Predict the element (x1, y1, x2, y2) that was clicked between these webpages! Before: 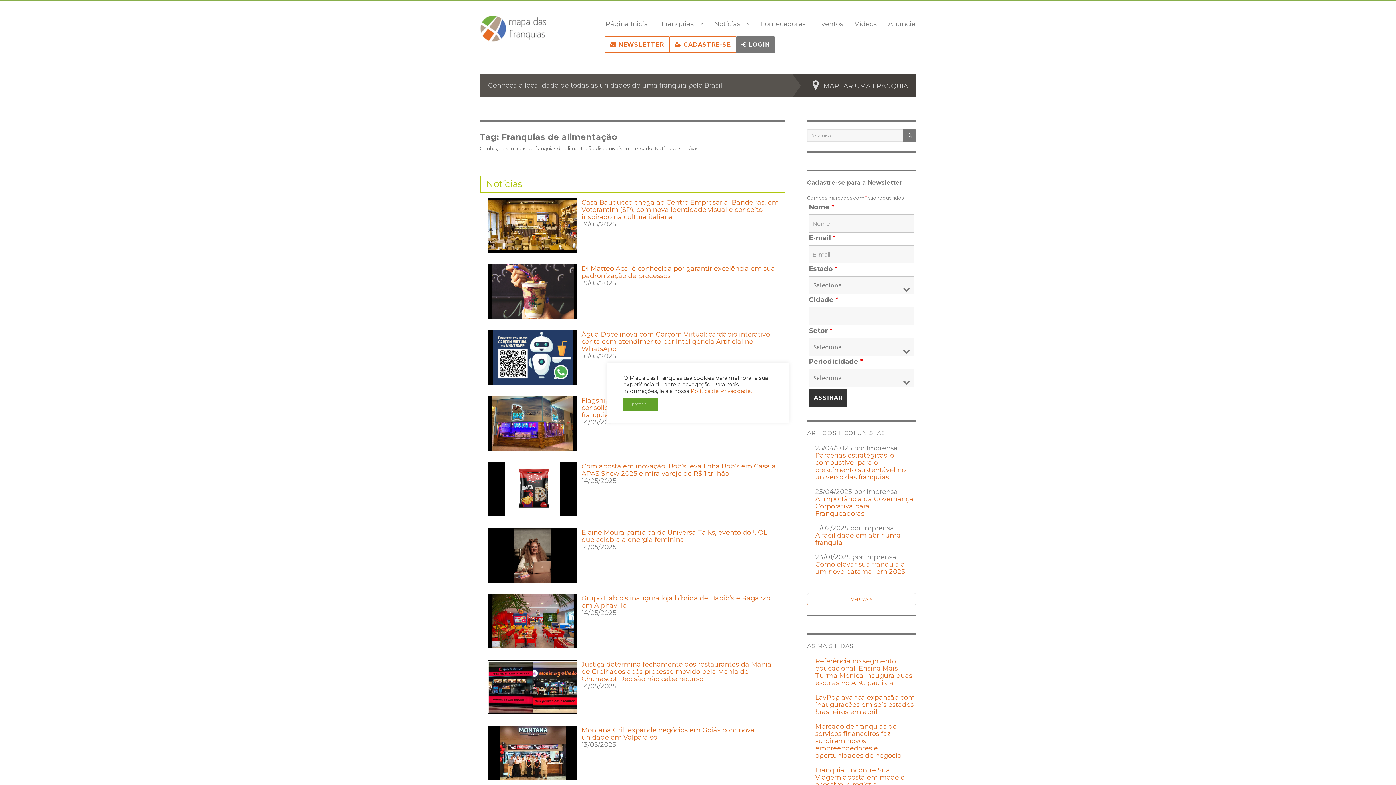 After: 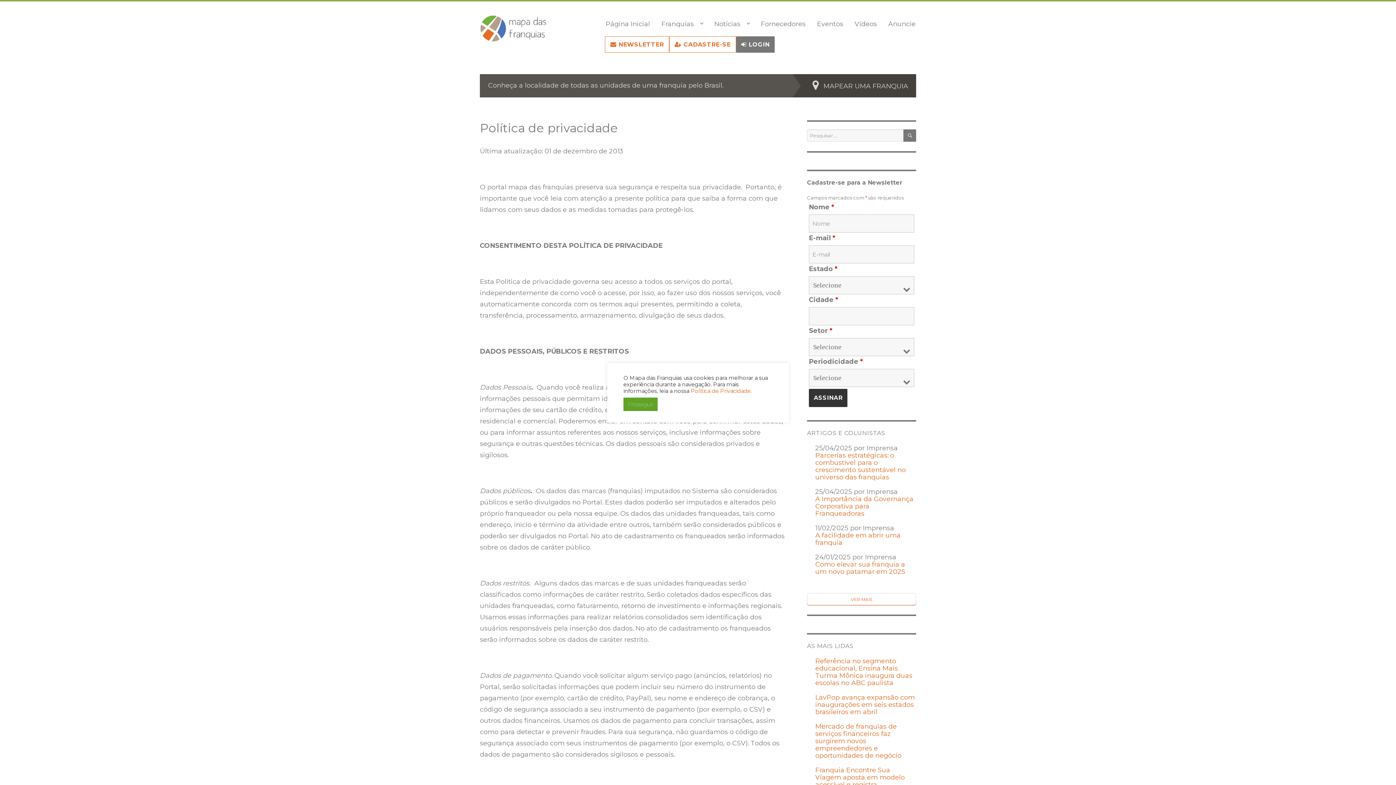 Action: label: Política de Privacidade. bbox: (690, 387, 752, 394)